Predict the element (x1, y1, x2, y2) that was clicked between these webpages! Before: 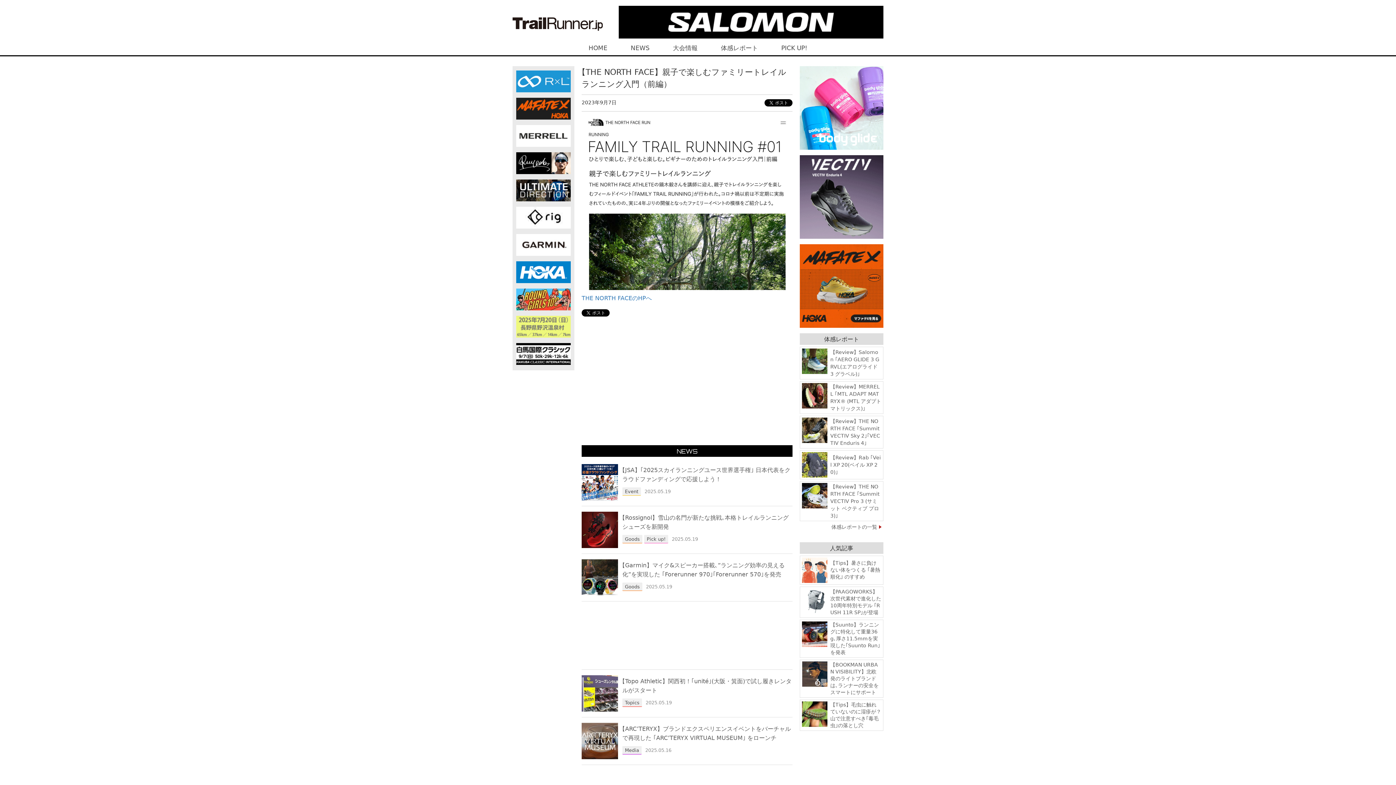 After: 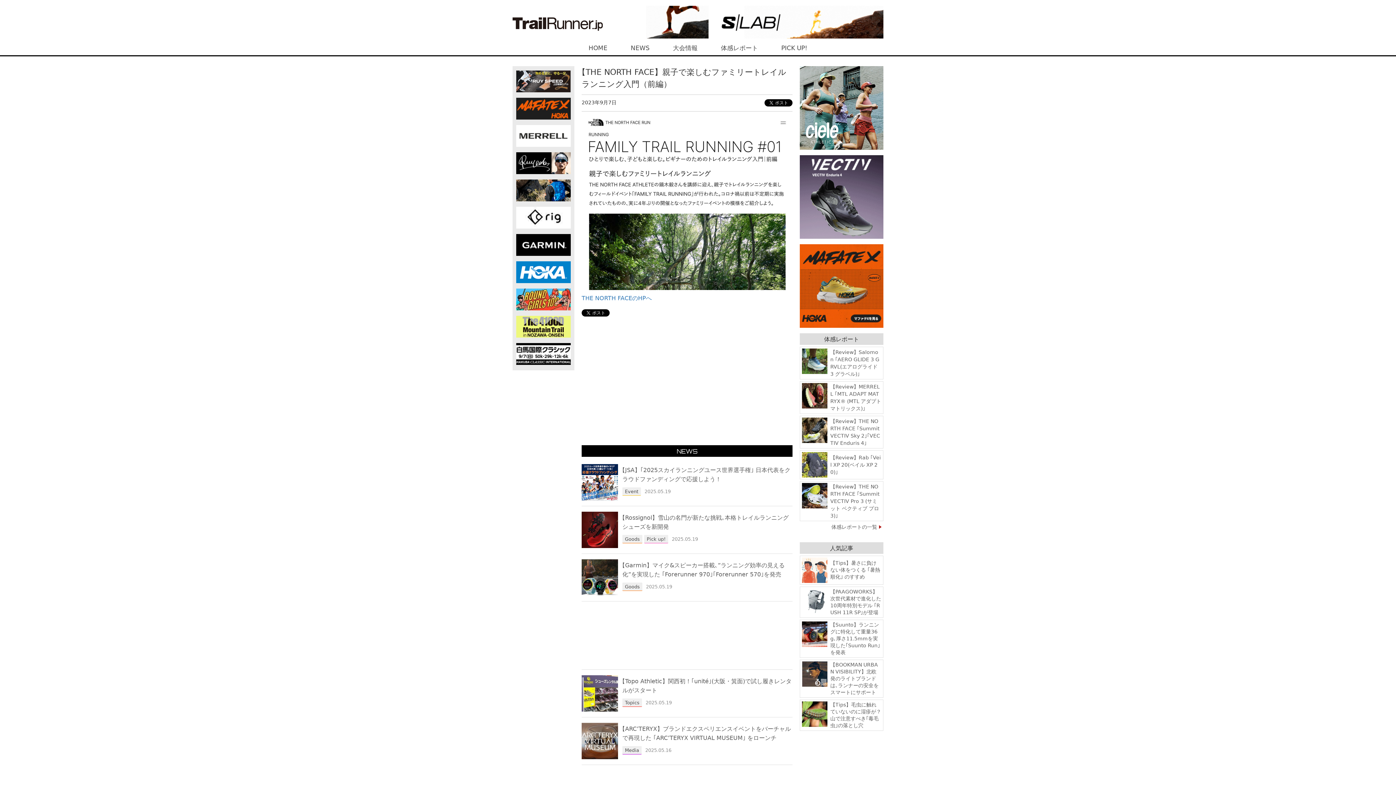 Action: bbox: (800, 244, 883, 328)